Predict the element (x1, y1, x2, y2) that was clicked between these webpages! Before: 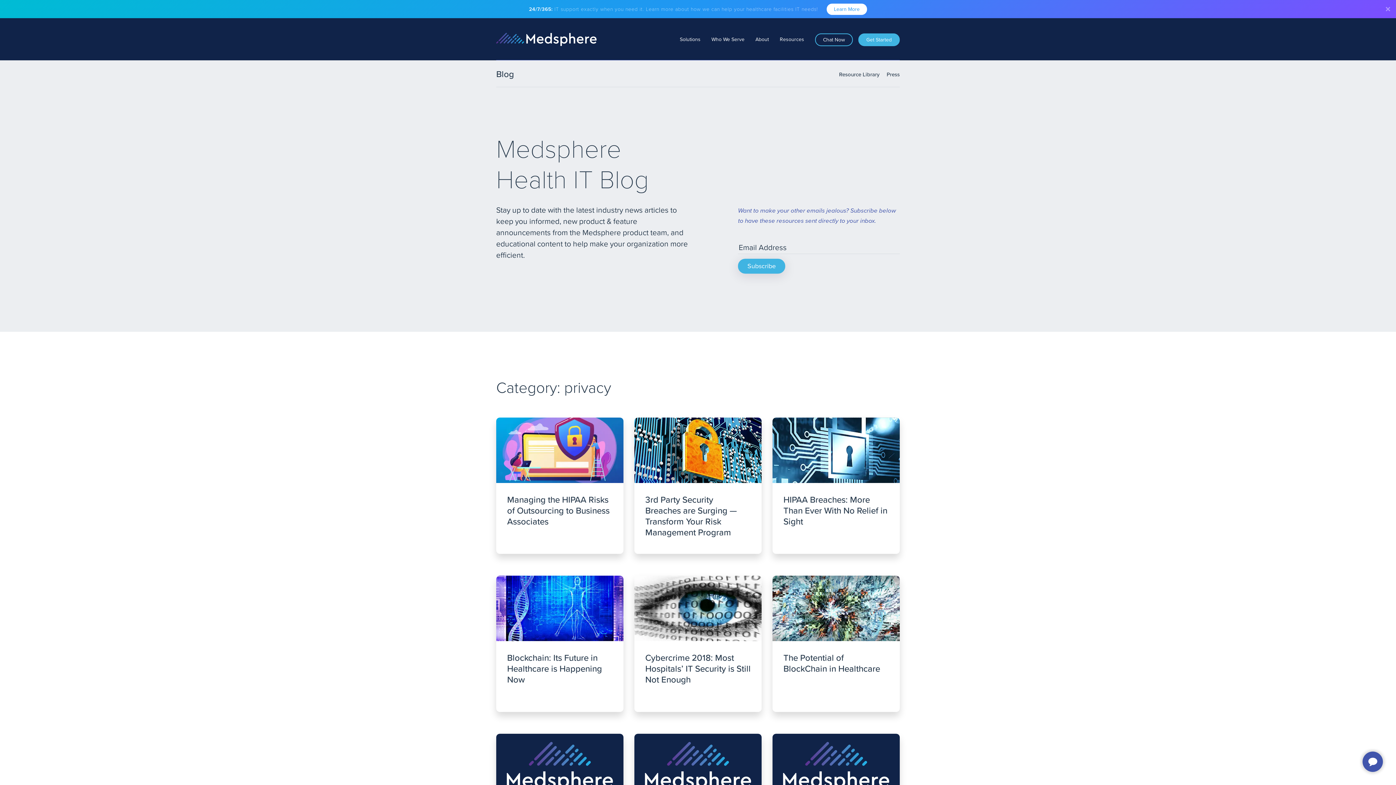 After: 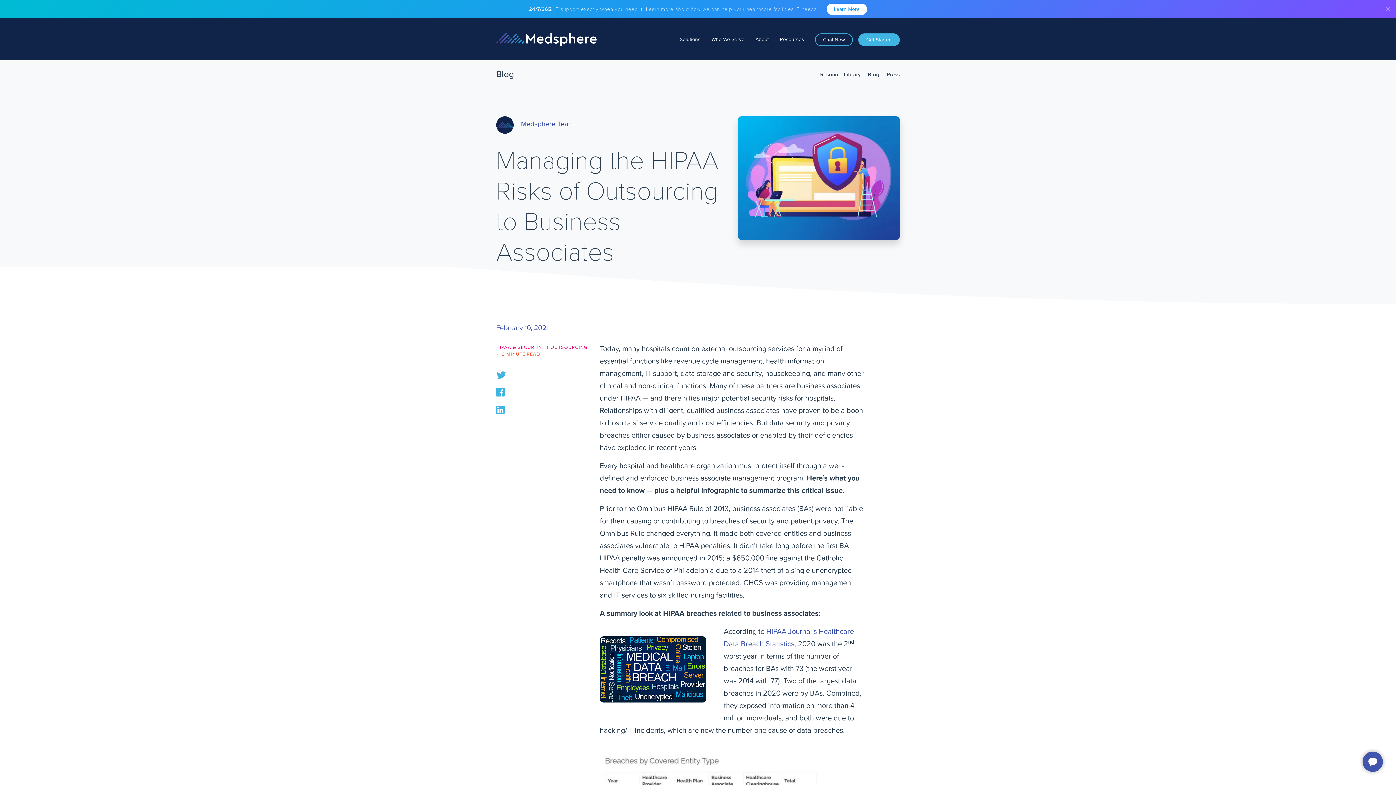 Action: bbox: (496, 417, 623, 545) label: Managing the HIPAA Risks of Outsourcing to Business Associates